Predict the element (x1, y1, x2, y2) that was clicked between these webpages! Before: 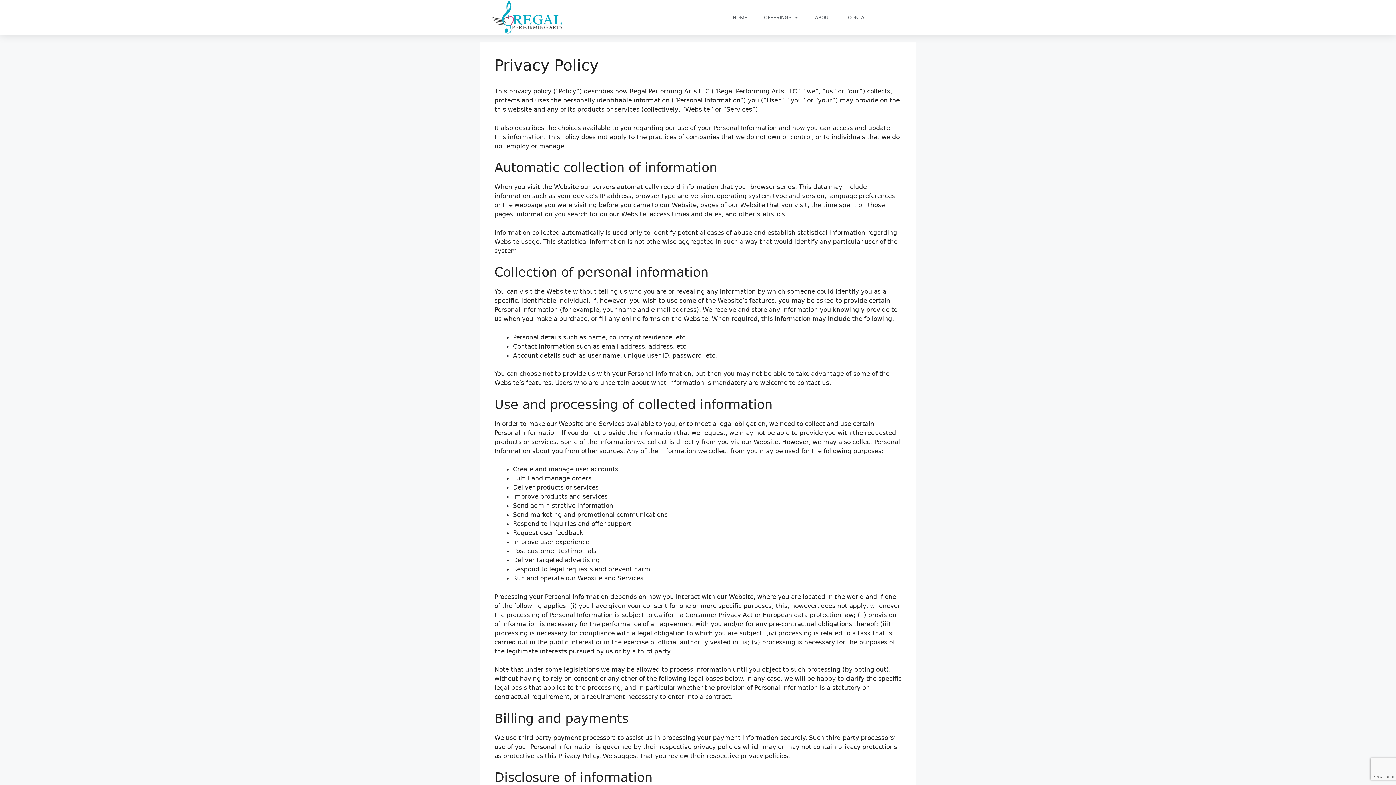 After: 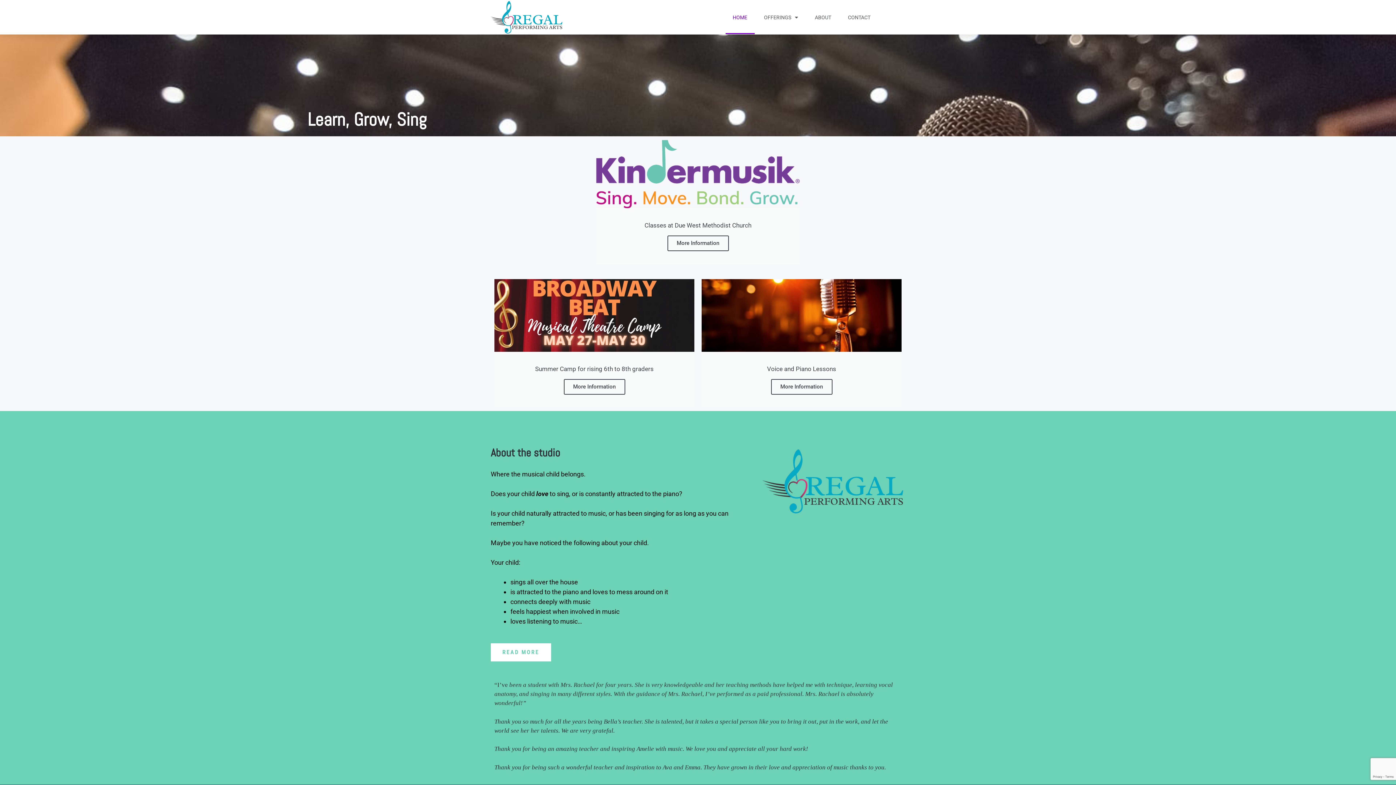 Action: label: HOME bbox: (725, 0, 754, 34)